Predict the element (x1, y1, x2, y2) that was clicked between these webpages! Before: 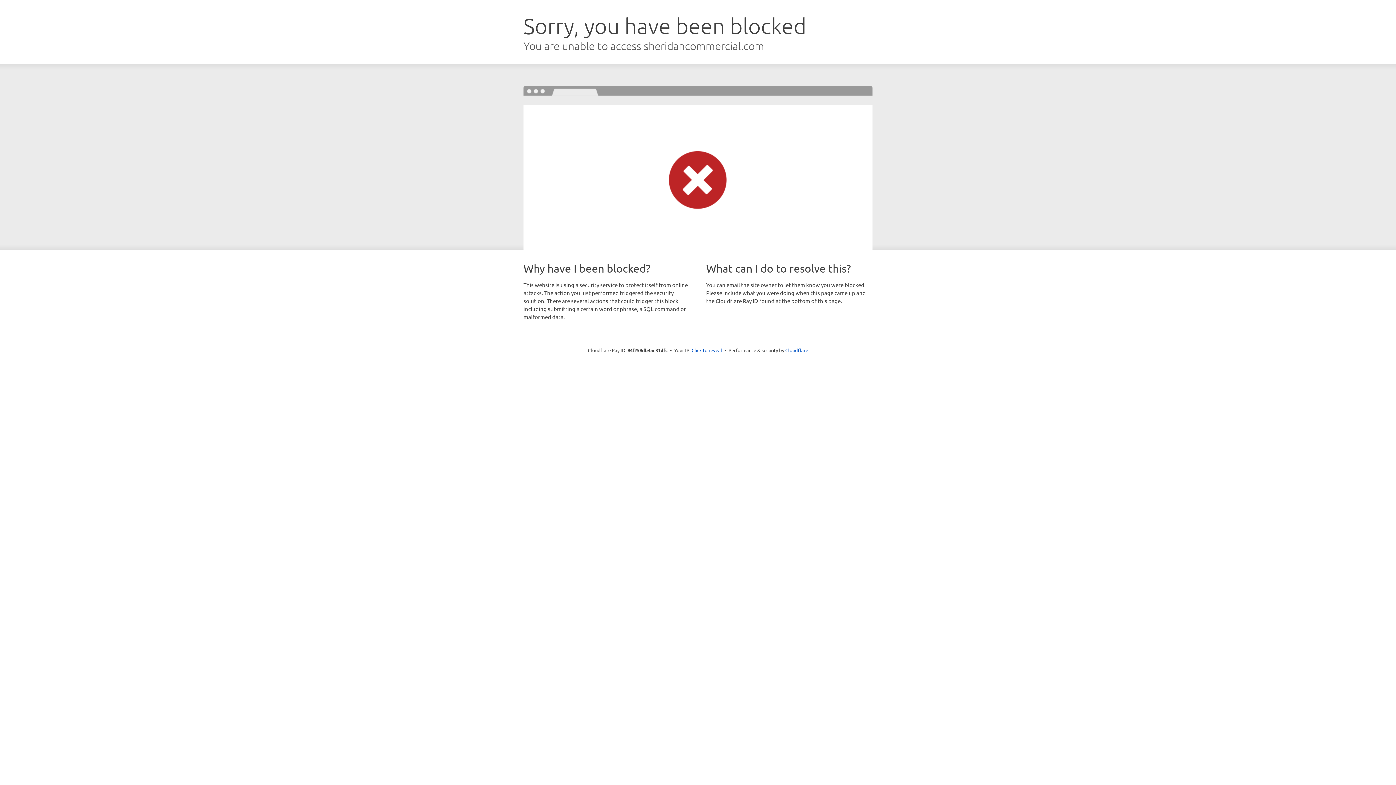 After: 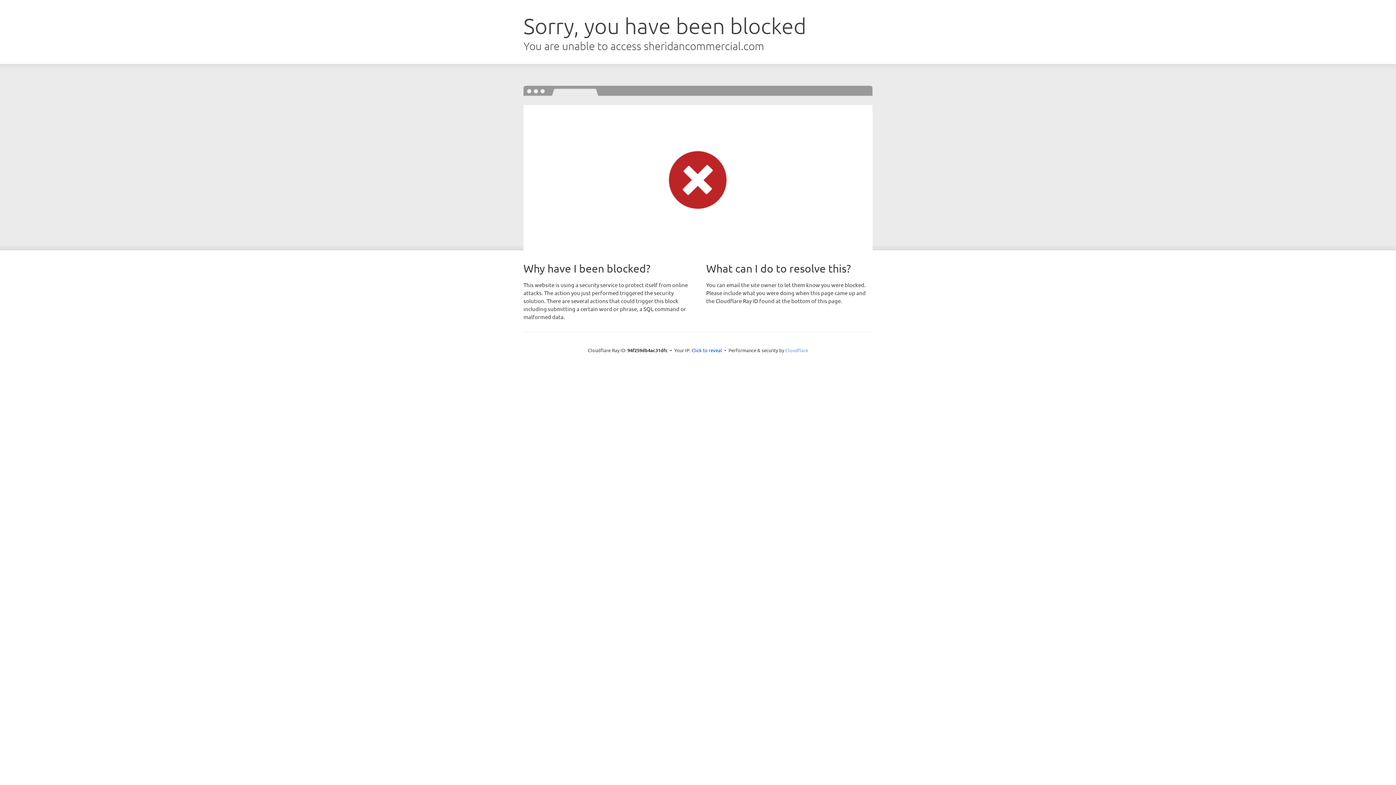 Action: label: Cloudflare bbox: (785, 347, 808, 353)